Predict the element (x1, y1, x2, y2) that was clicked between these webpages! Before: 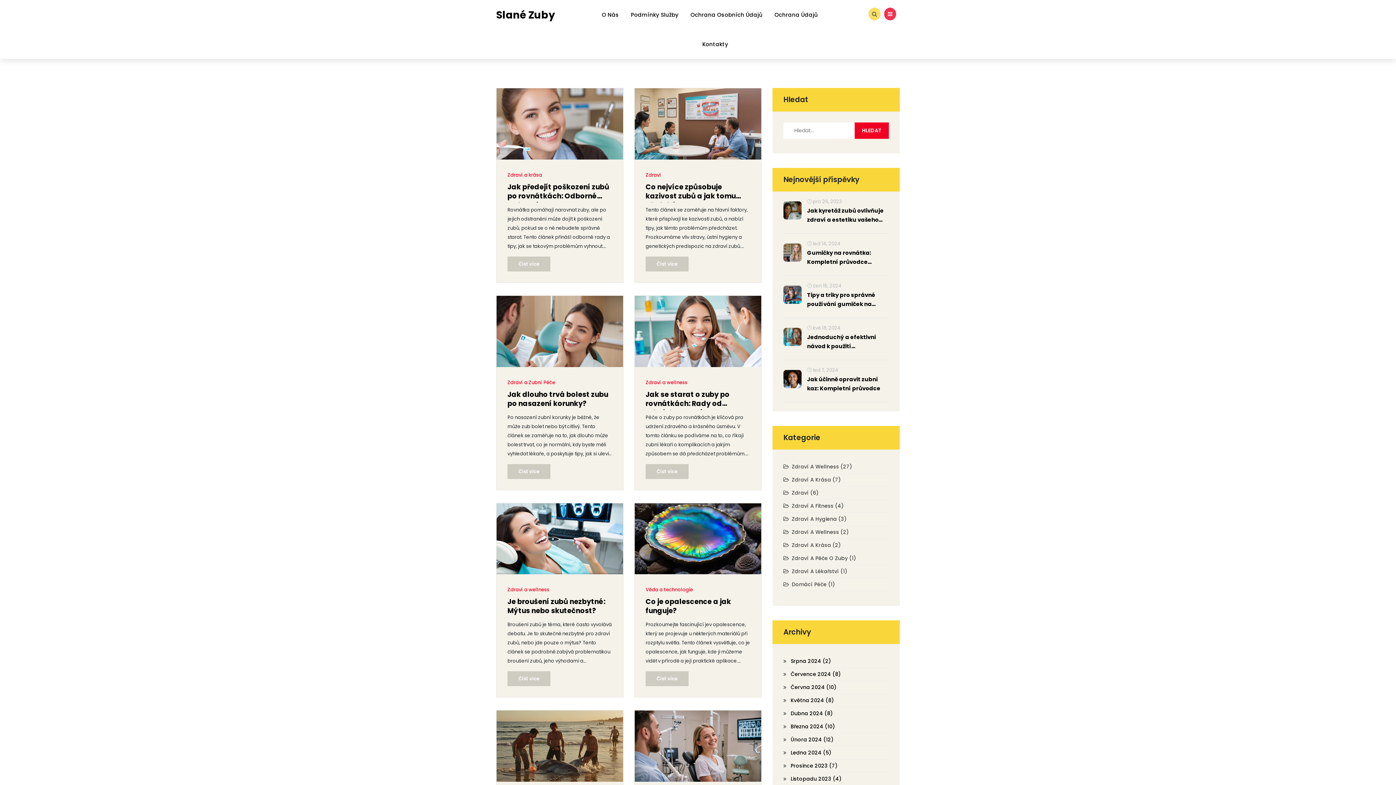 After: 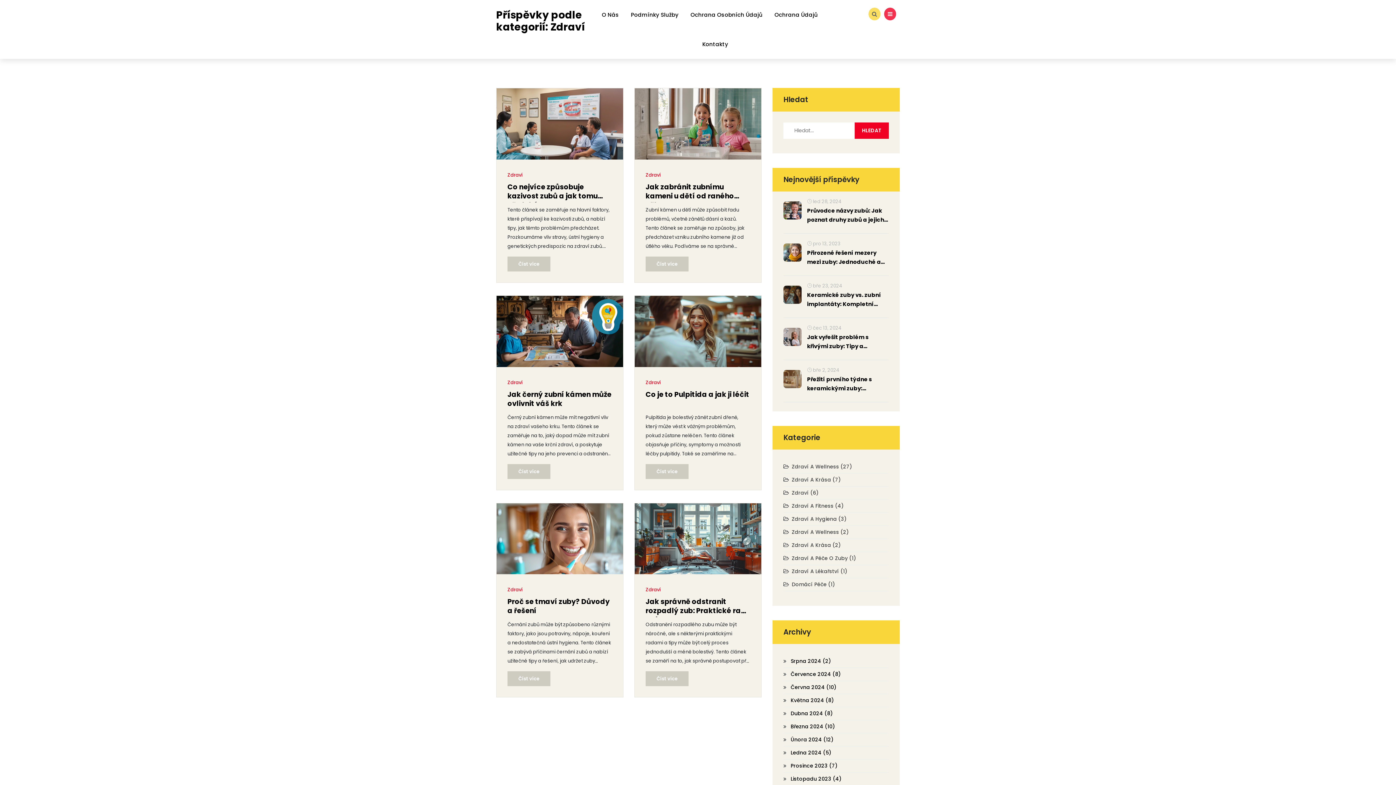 Action: label: Zdraví bbox: (645, 171, 661, 178)